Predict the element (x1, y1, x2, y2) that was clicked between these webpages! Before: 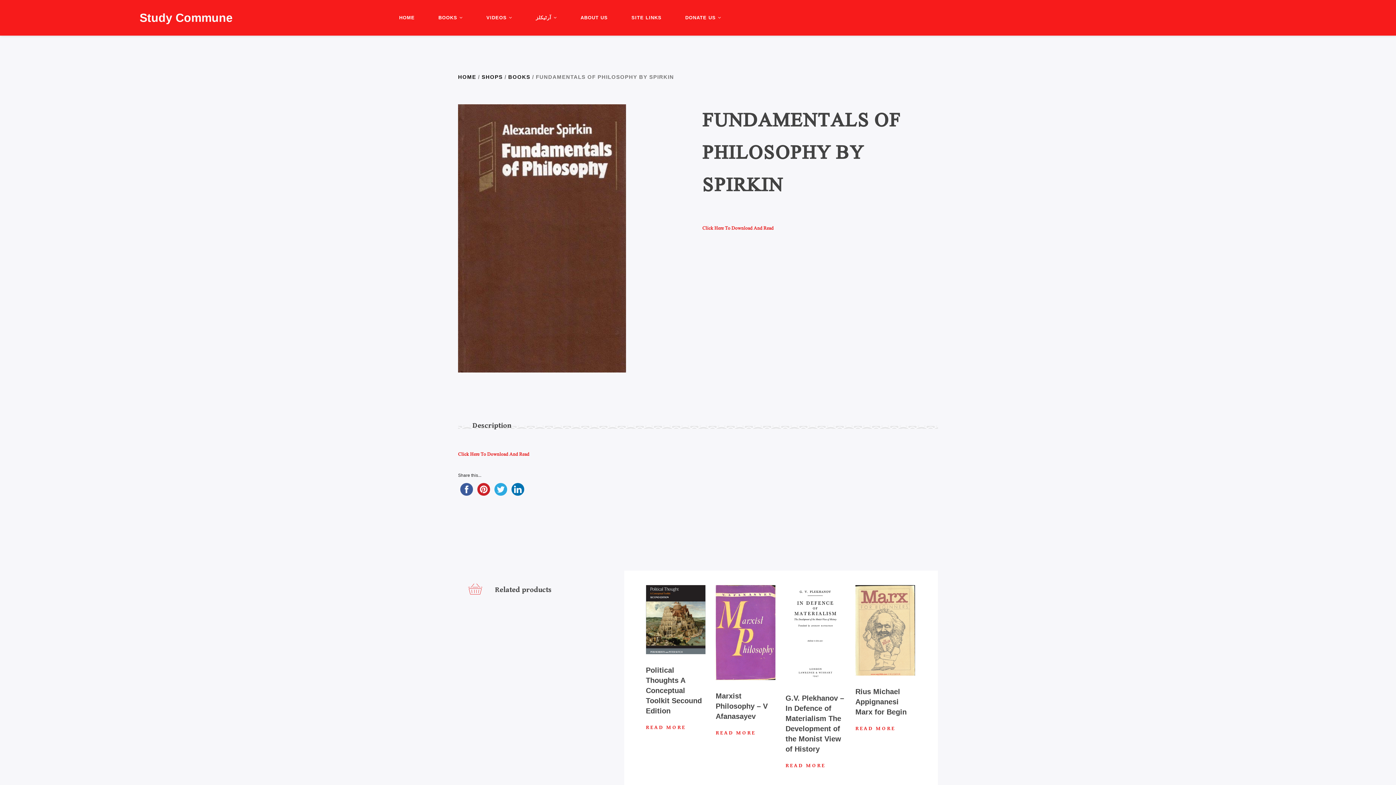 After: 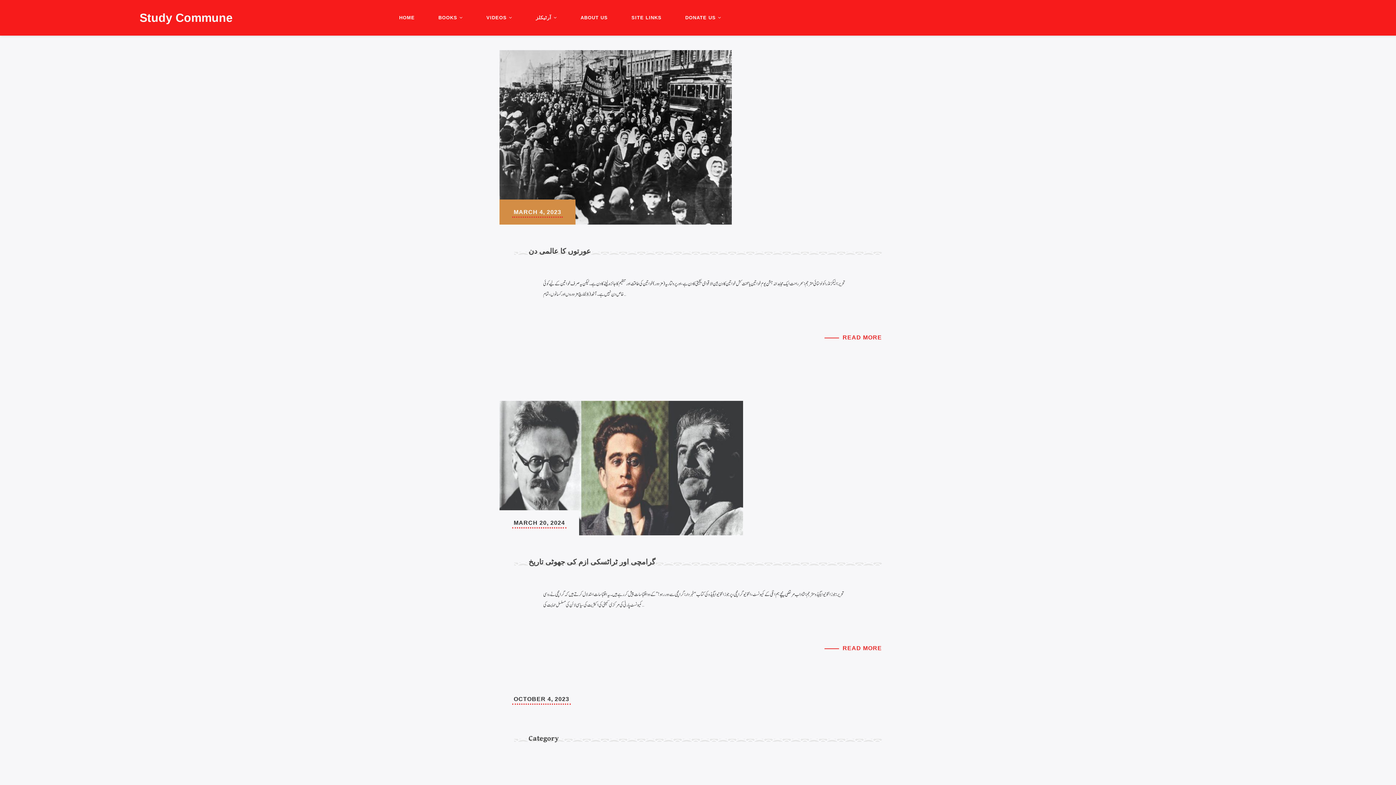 Action: bbox: (526, 0, 566, 35) label: آرٹیکلز